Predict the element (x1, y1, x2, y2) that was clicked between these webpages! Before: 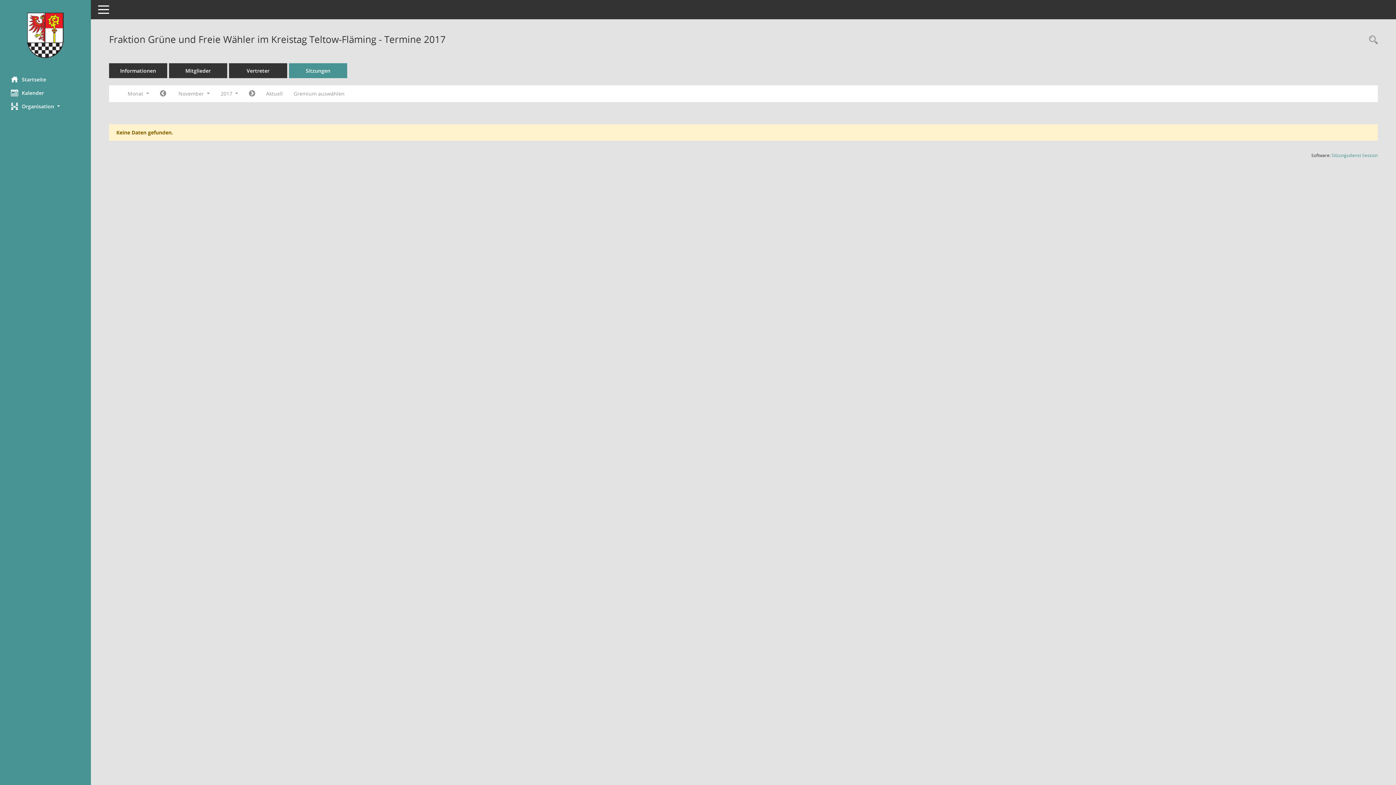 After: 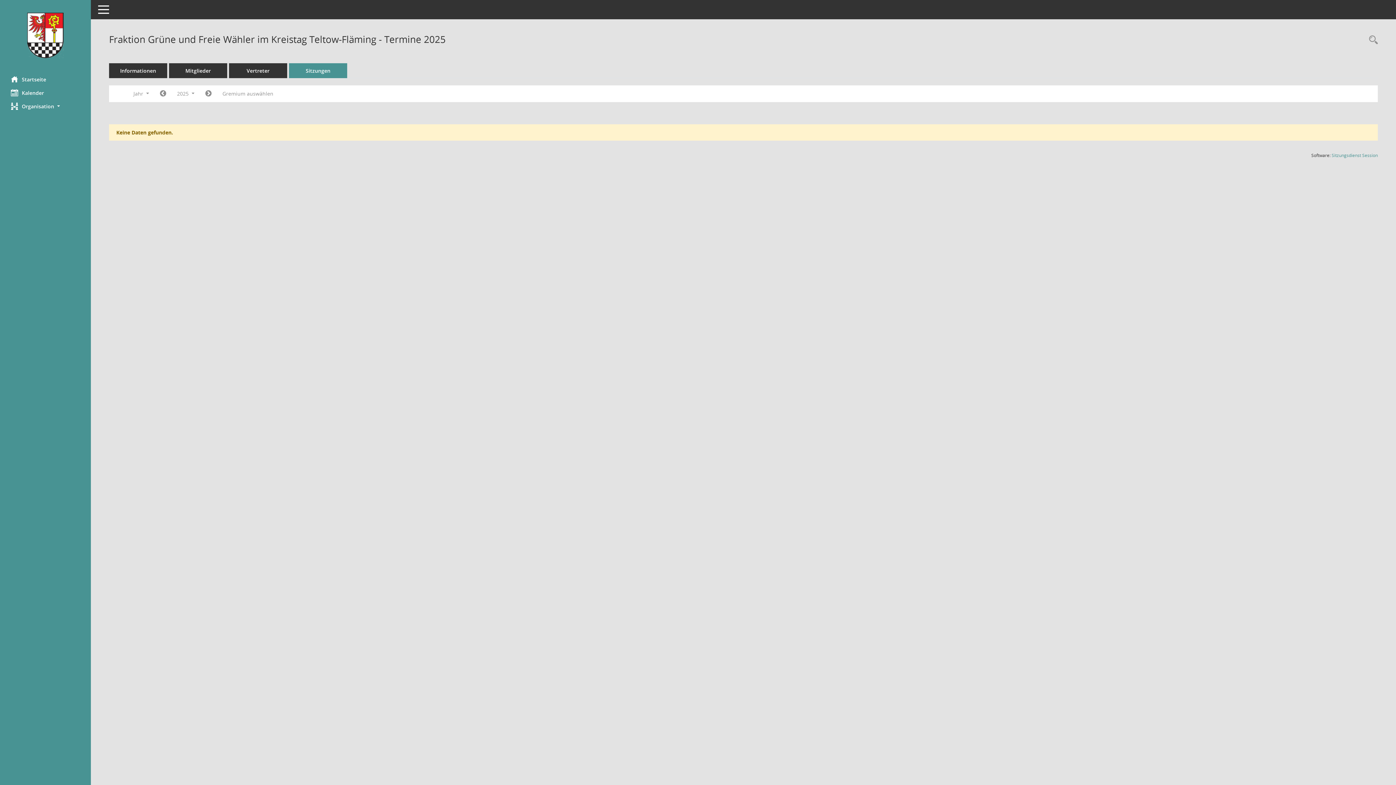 Action: bbox: (289, 63, 347, 78) label: Sitzungen